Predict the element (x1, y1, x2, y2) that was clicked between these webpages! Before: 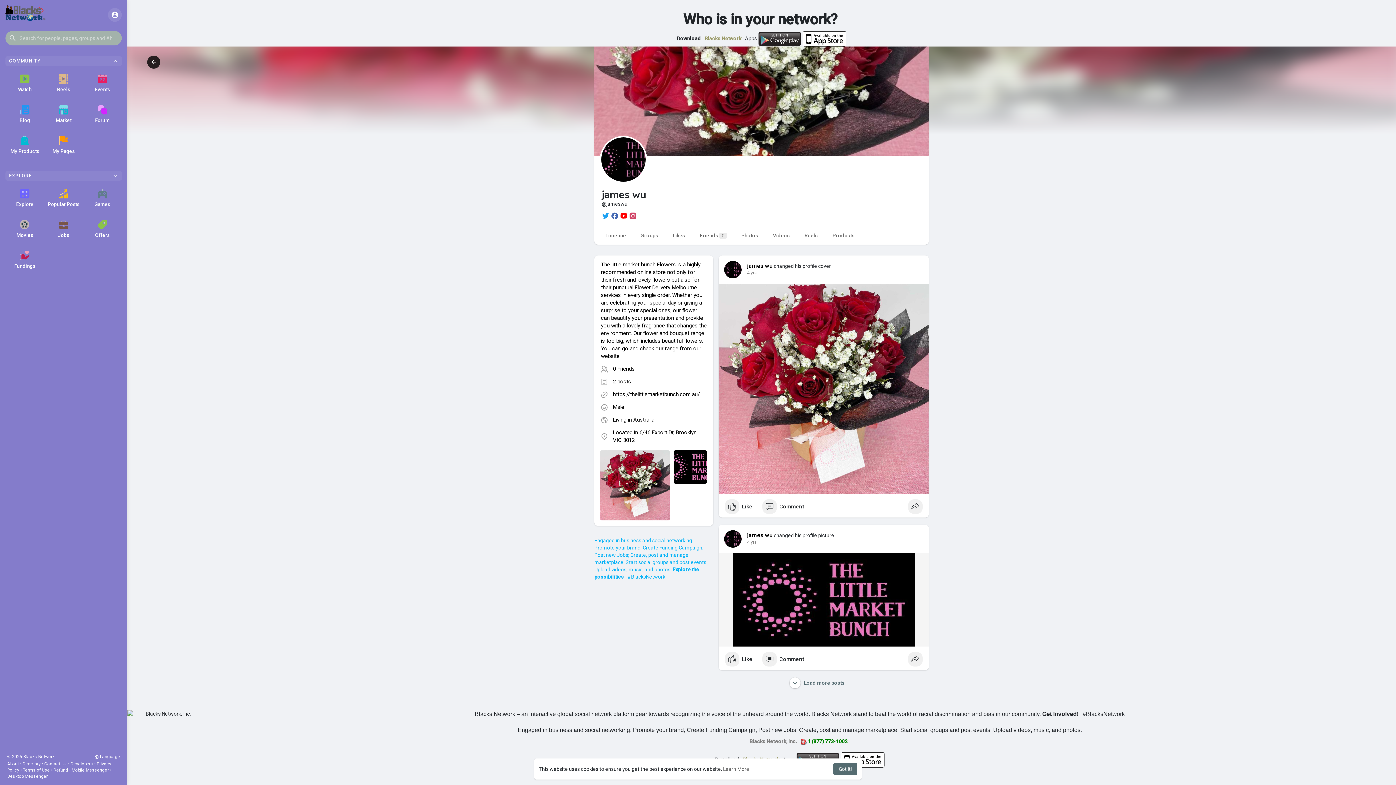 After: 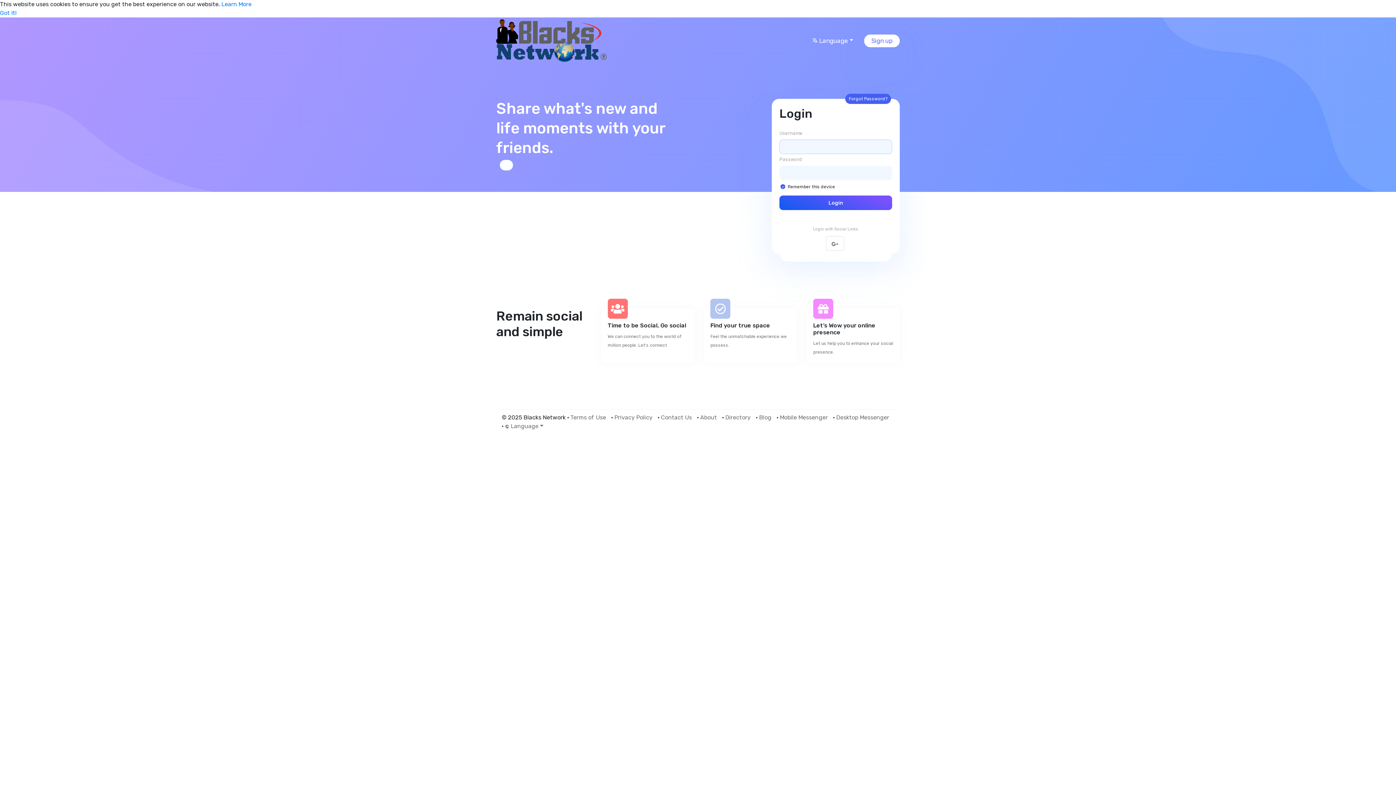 Action: bbox: (83, 98, 121, 129) label: Forum